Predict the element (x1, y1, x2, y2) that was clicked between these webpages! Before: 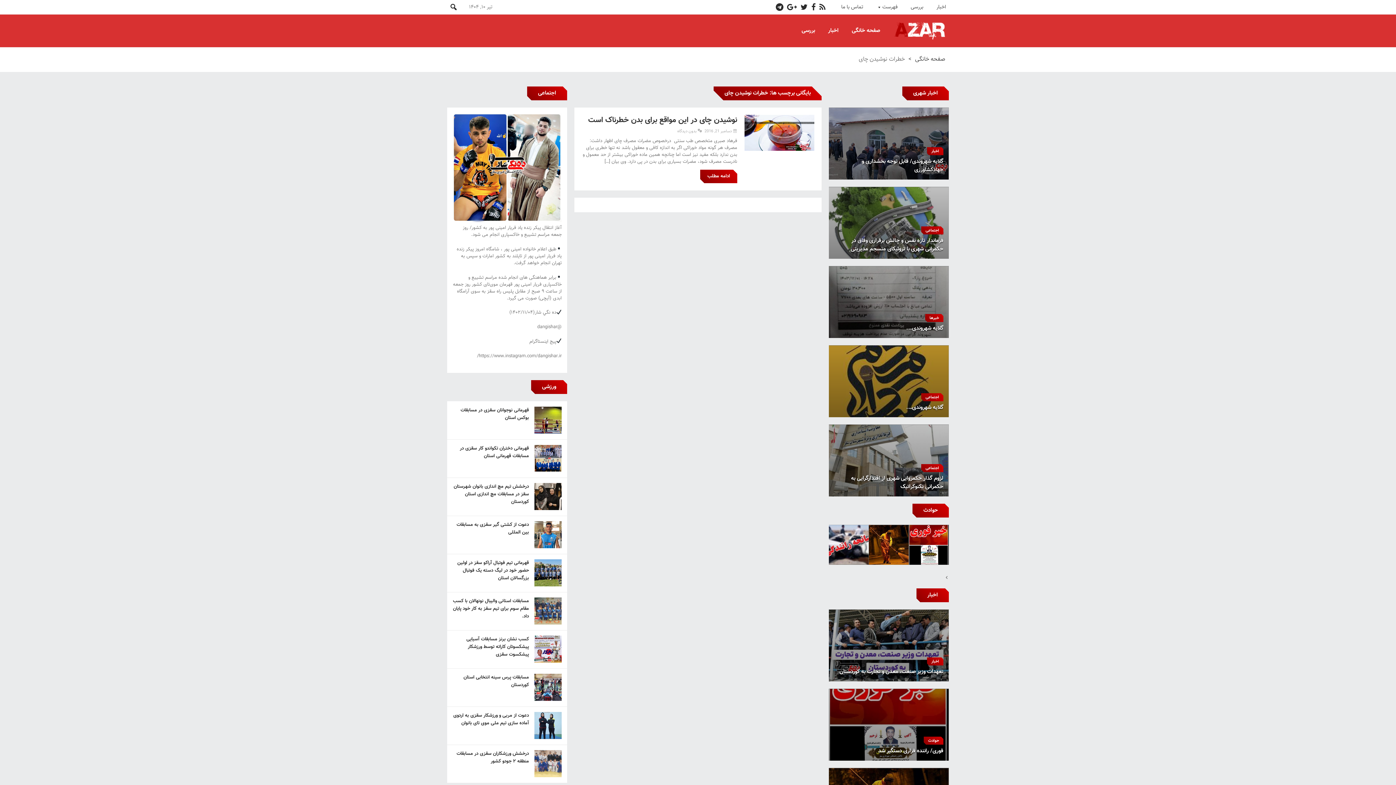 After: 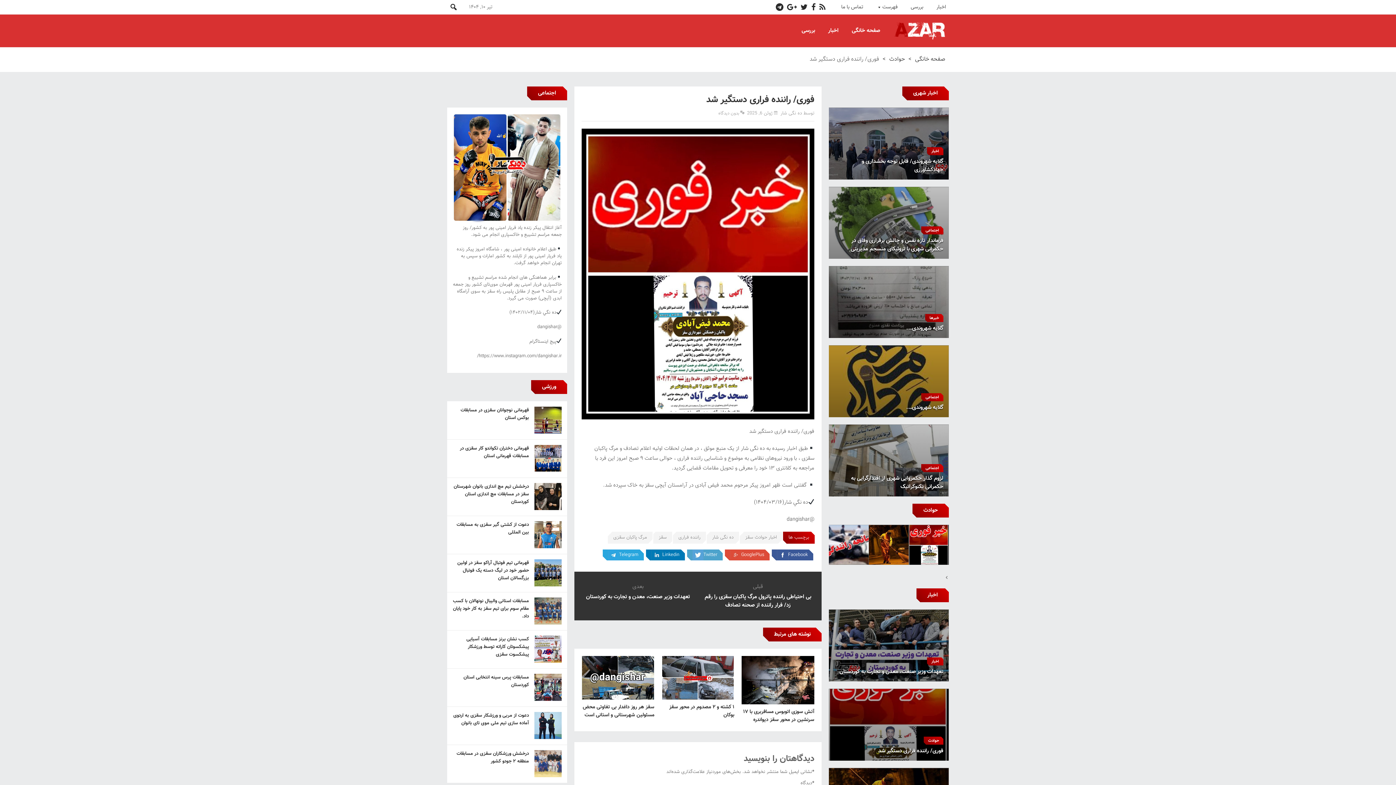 Action: bbox: (908, 525, 949, 565)